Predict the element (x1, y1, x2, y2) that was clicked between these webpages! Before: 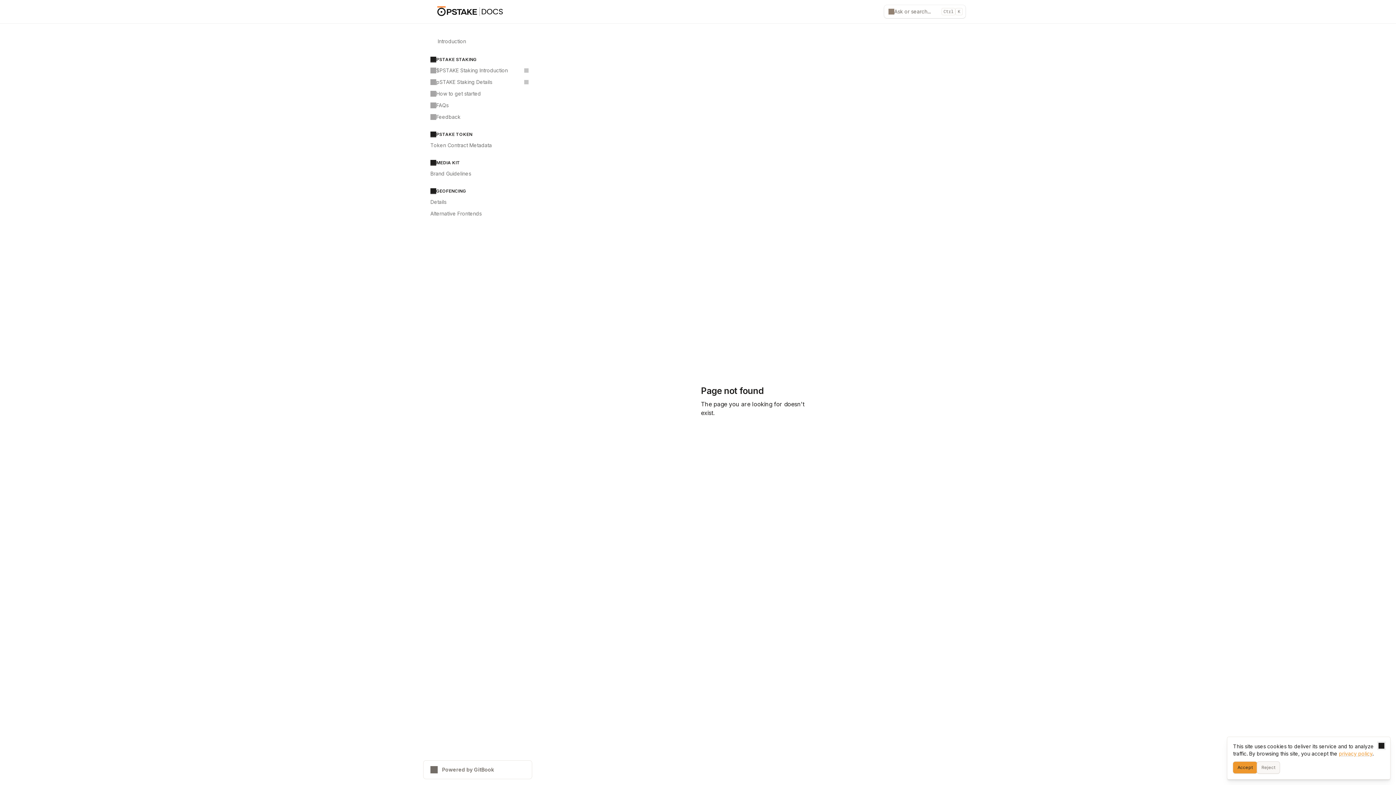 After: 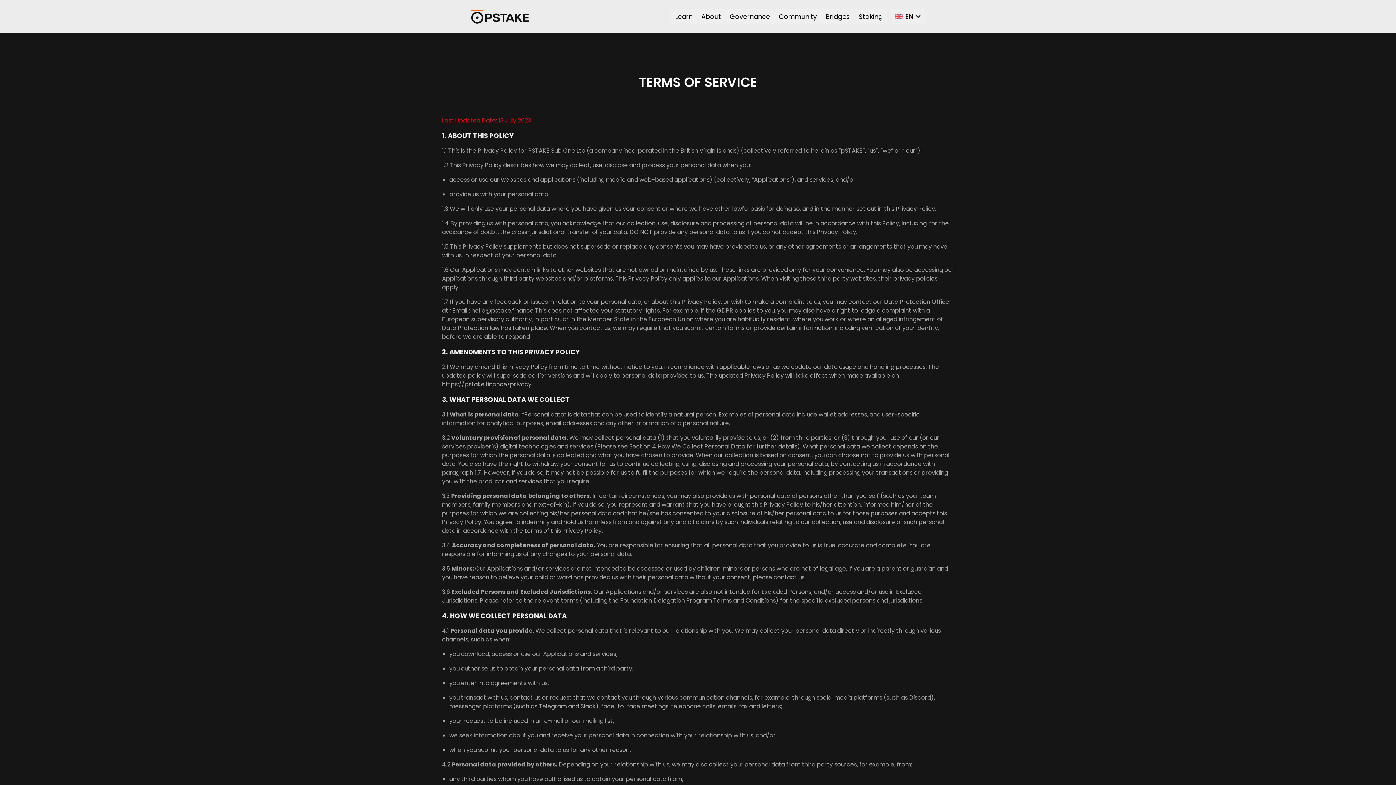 Action: label: privacy policy bbox: (1339, 750, 1372, 757)